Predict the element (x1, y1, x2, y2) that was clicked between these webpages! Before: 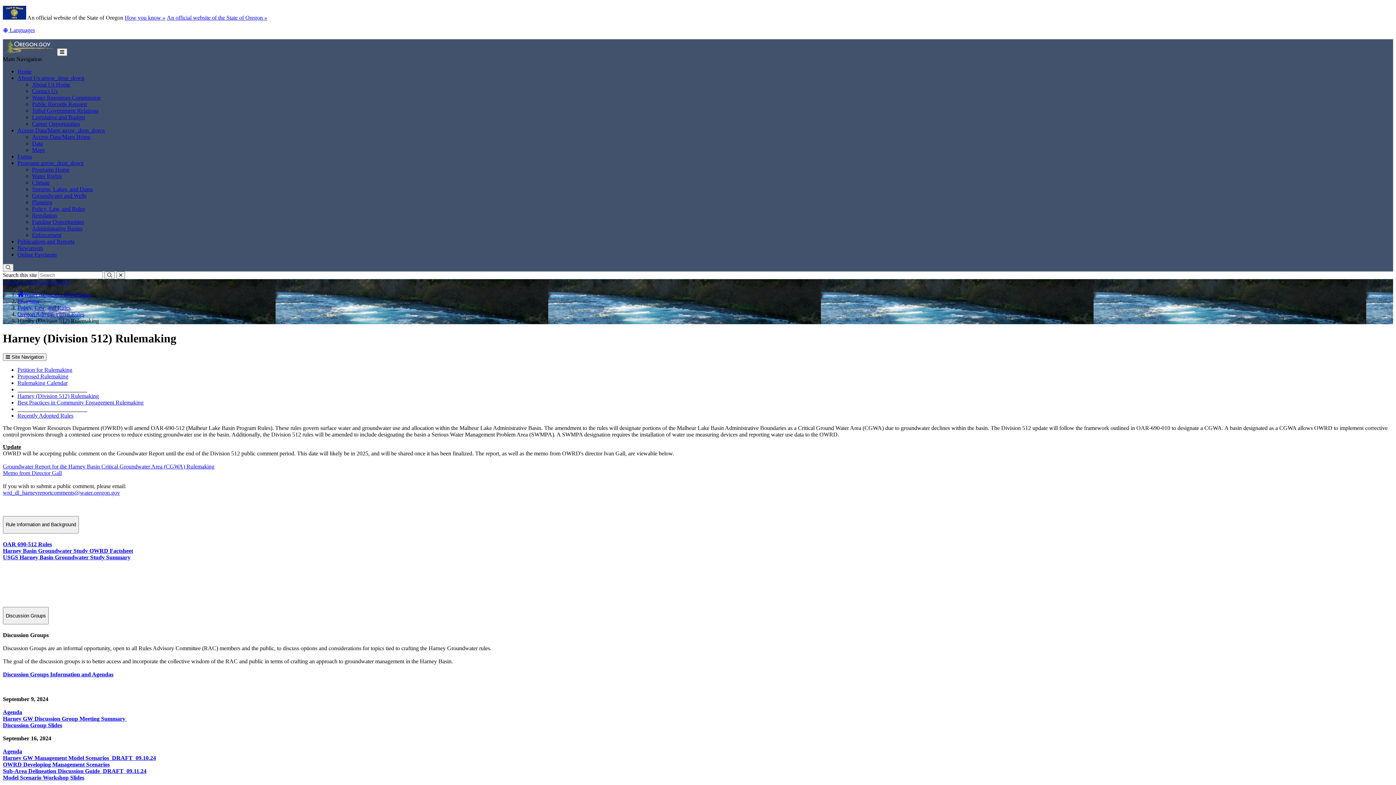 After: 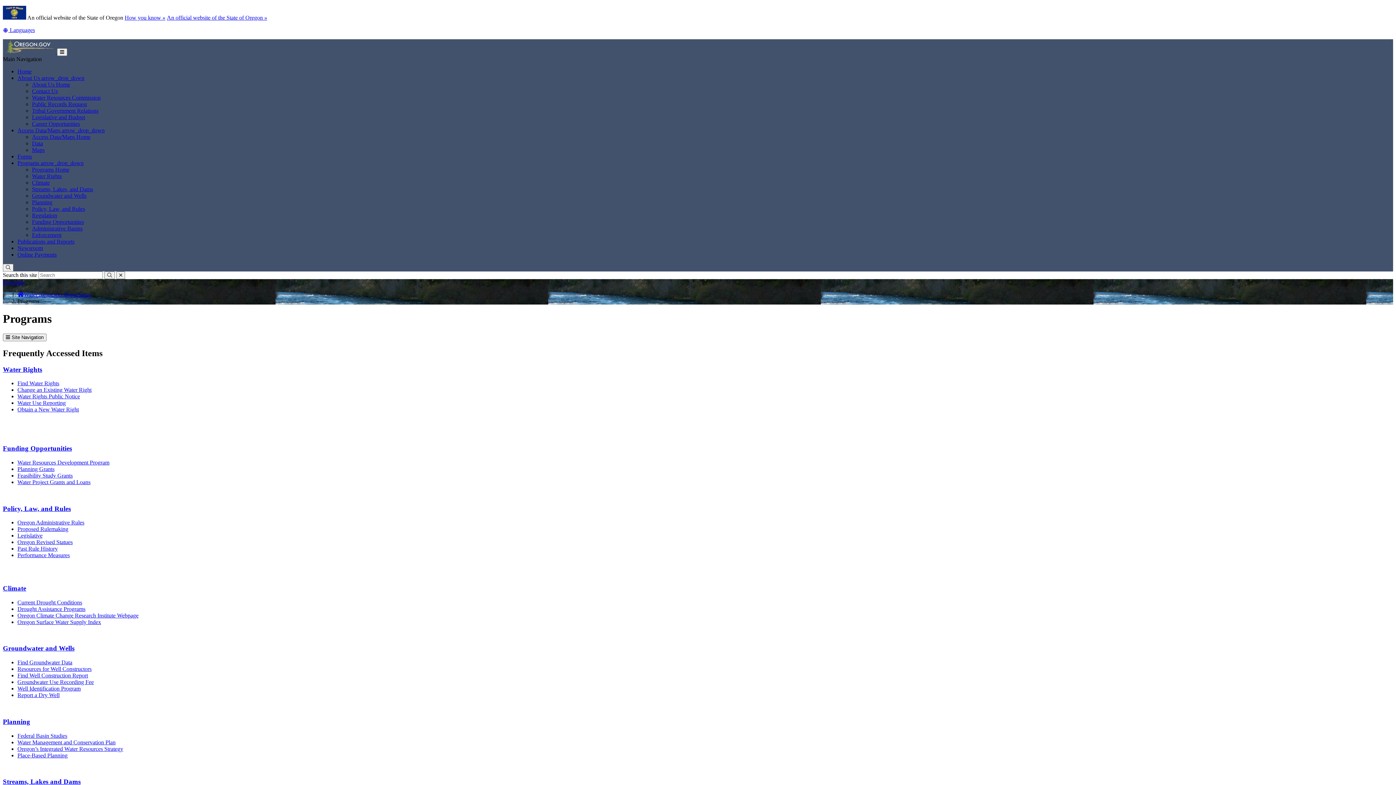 Action: label: Programs bbox: (17, 298, 39, 304)